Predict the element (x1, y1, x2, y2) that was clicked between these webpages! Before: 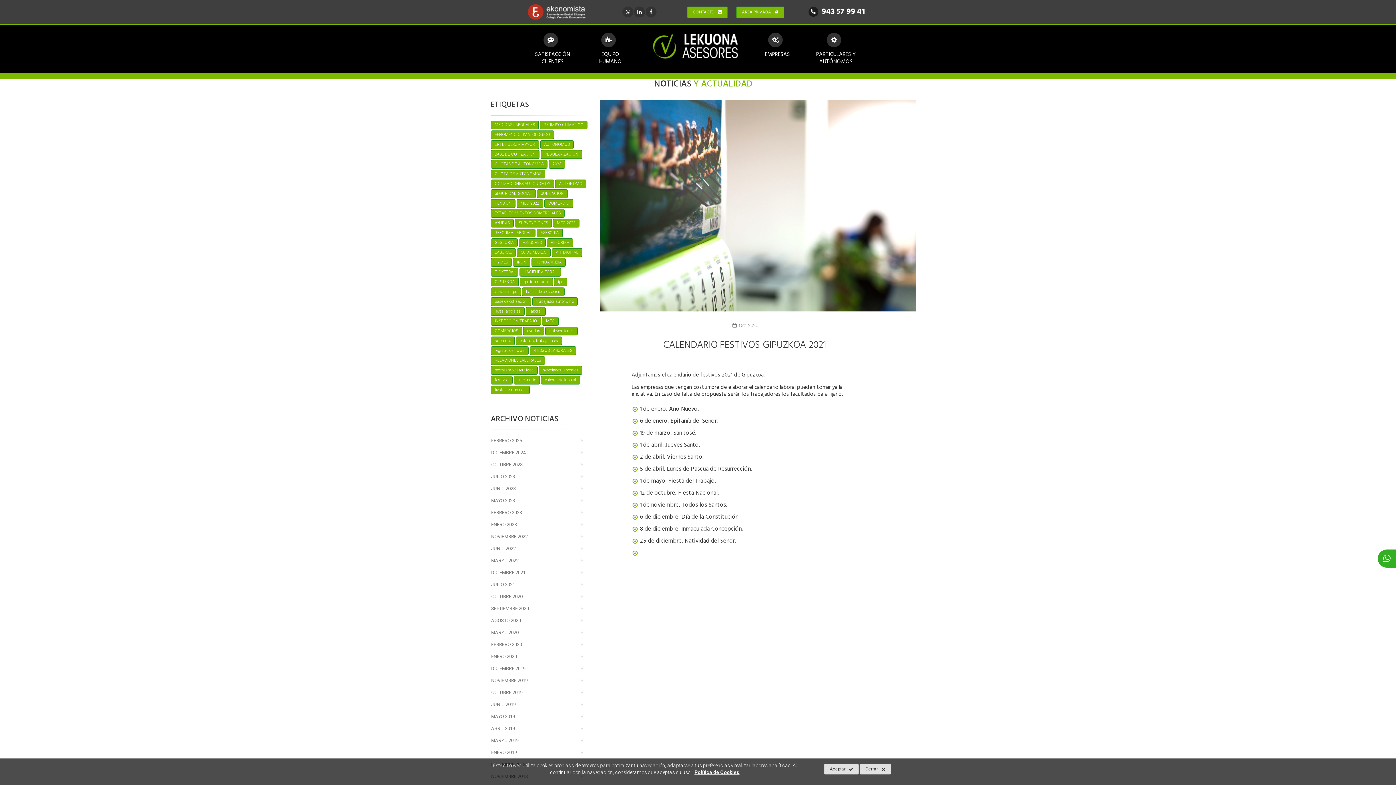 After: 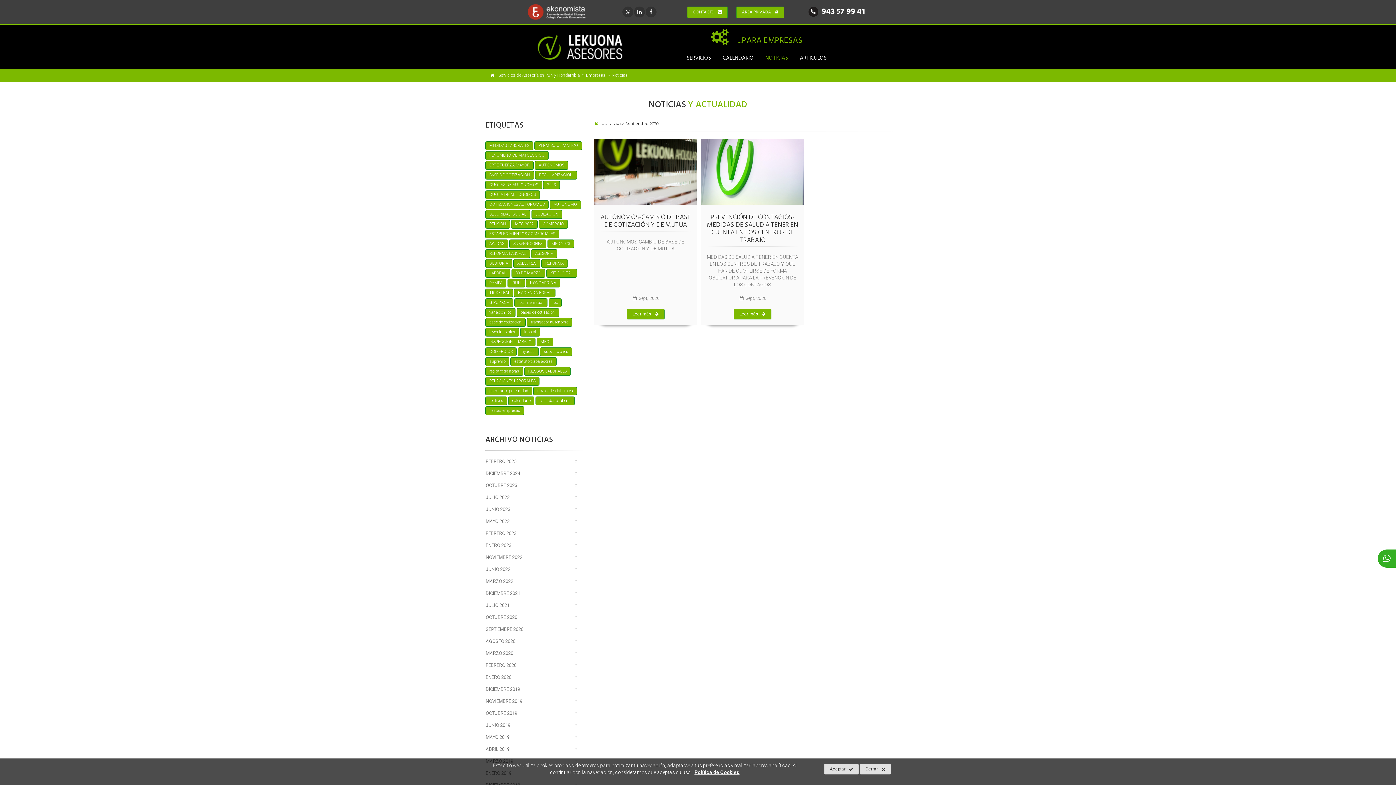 Action: label: SEPTIEMBRE 2020 bbox: (490, 603, 589, 614)